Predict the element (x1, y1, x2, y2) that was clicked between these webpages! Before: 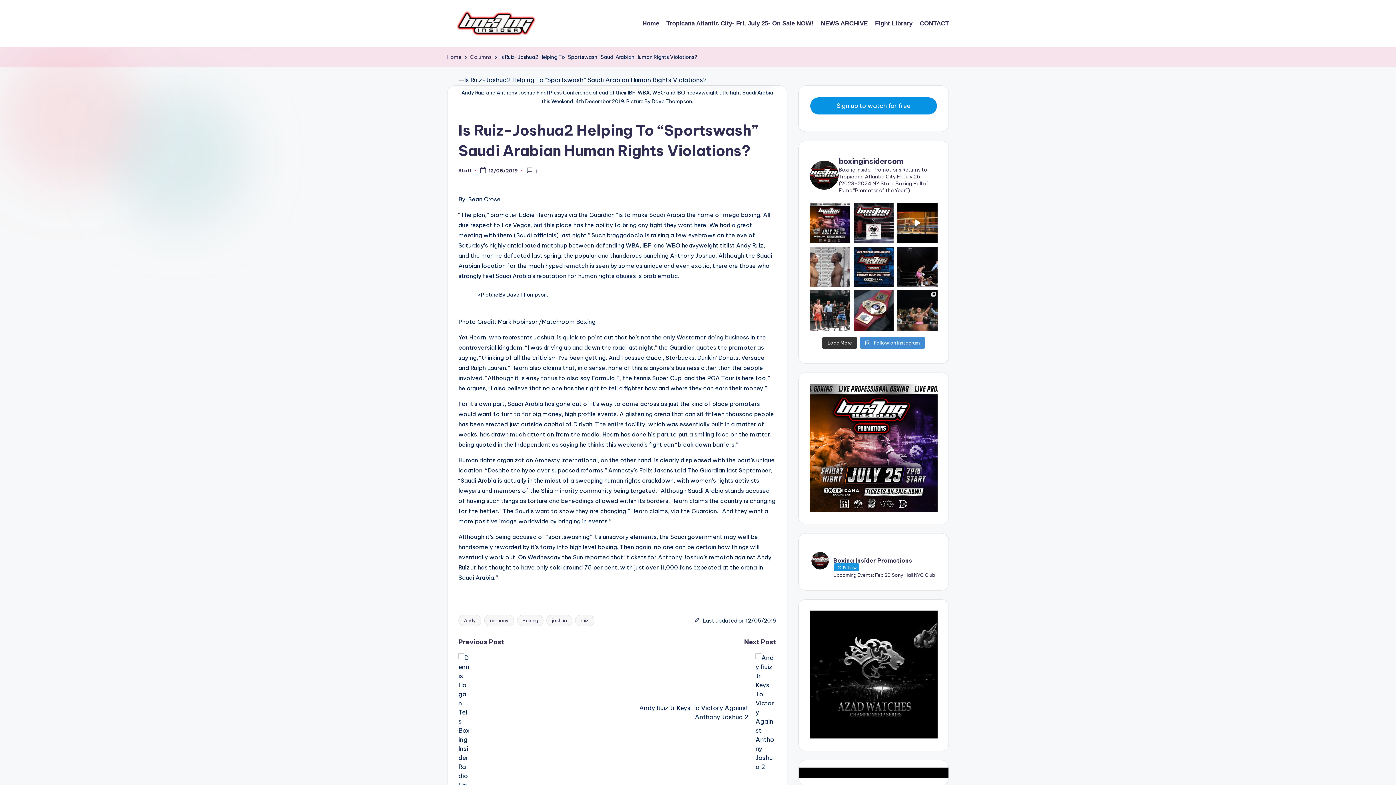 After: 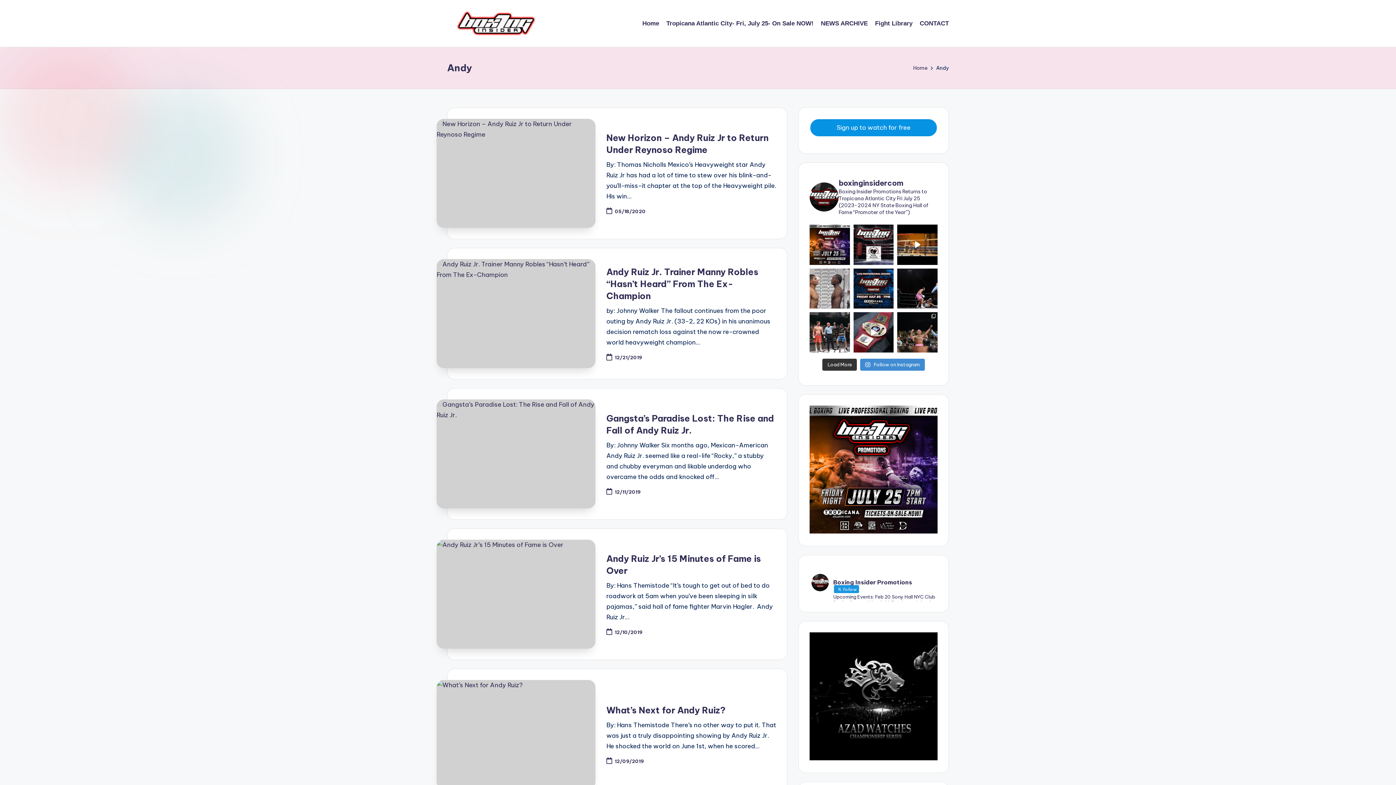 Action: label: Andy bbox: (458, 615, 481, 626)